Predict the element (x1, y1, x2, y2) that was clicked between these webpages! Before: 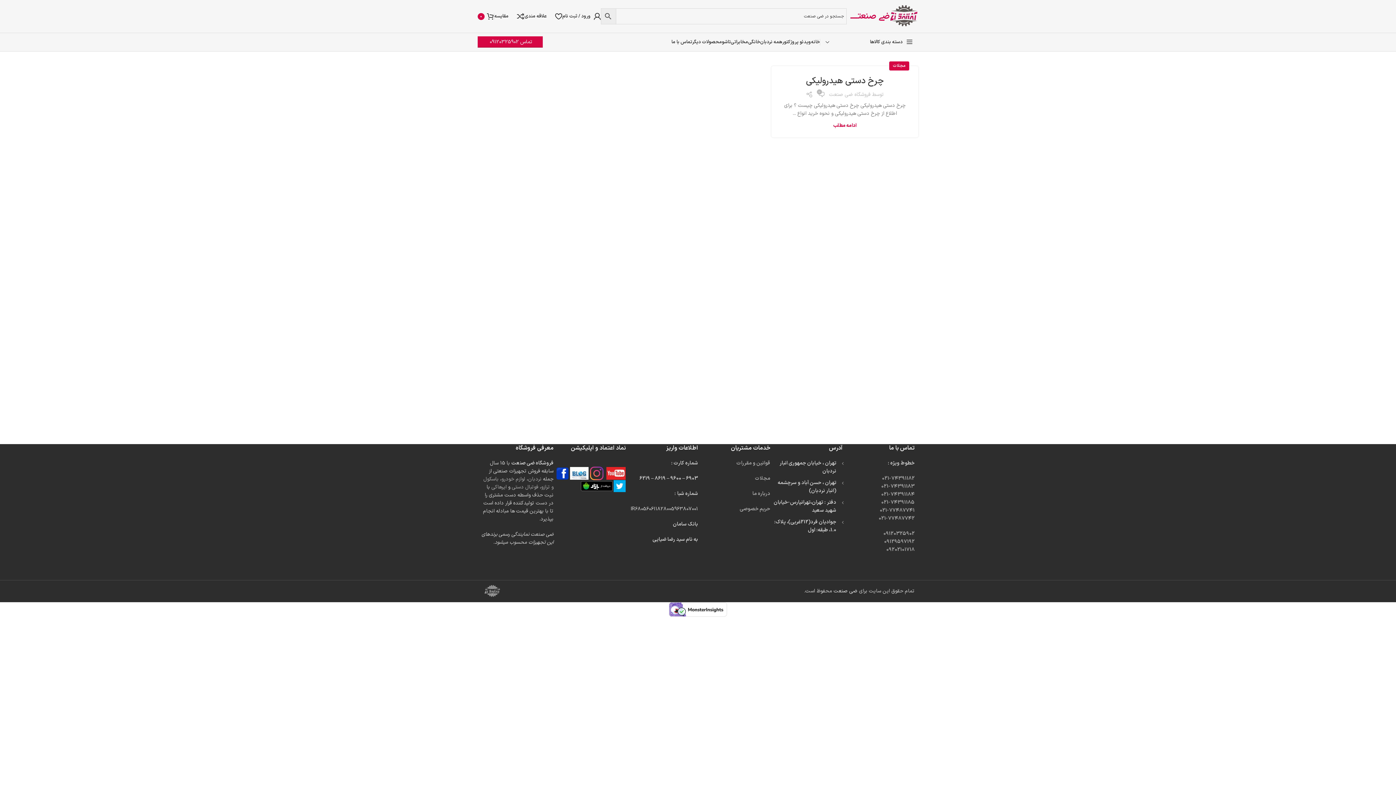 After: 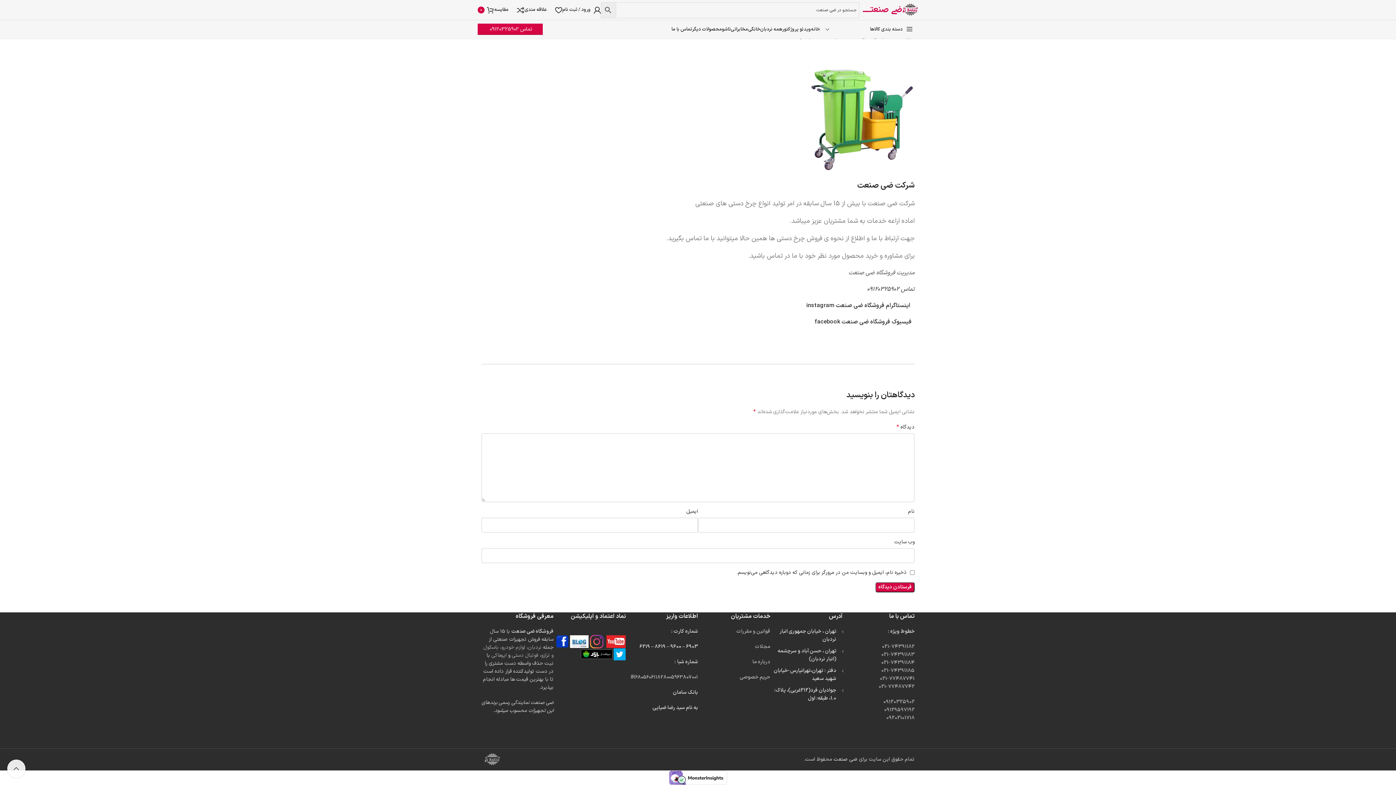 Action: bbox: (818, 90, 825, 98) label: 0